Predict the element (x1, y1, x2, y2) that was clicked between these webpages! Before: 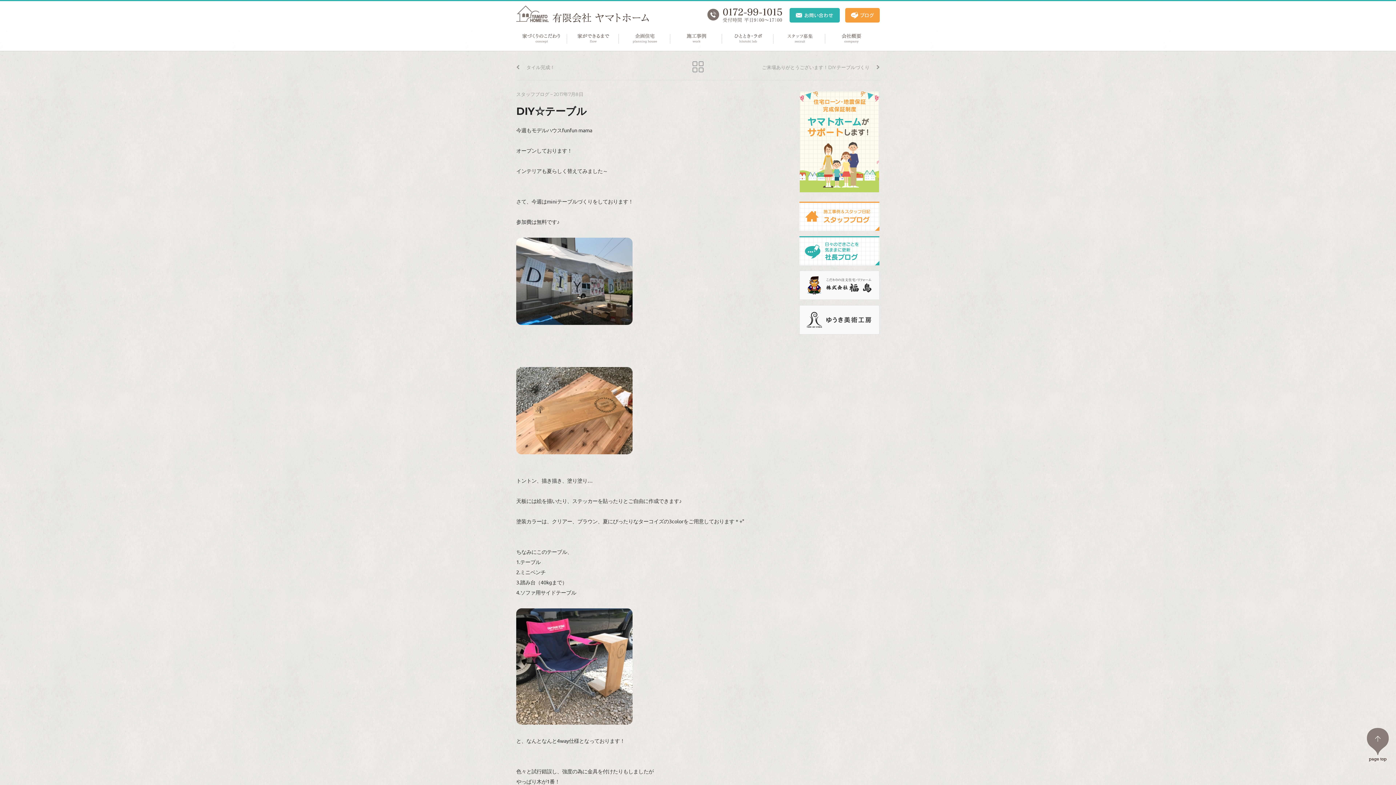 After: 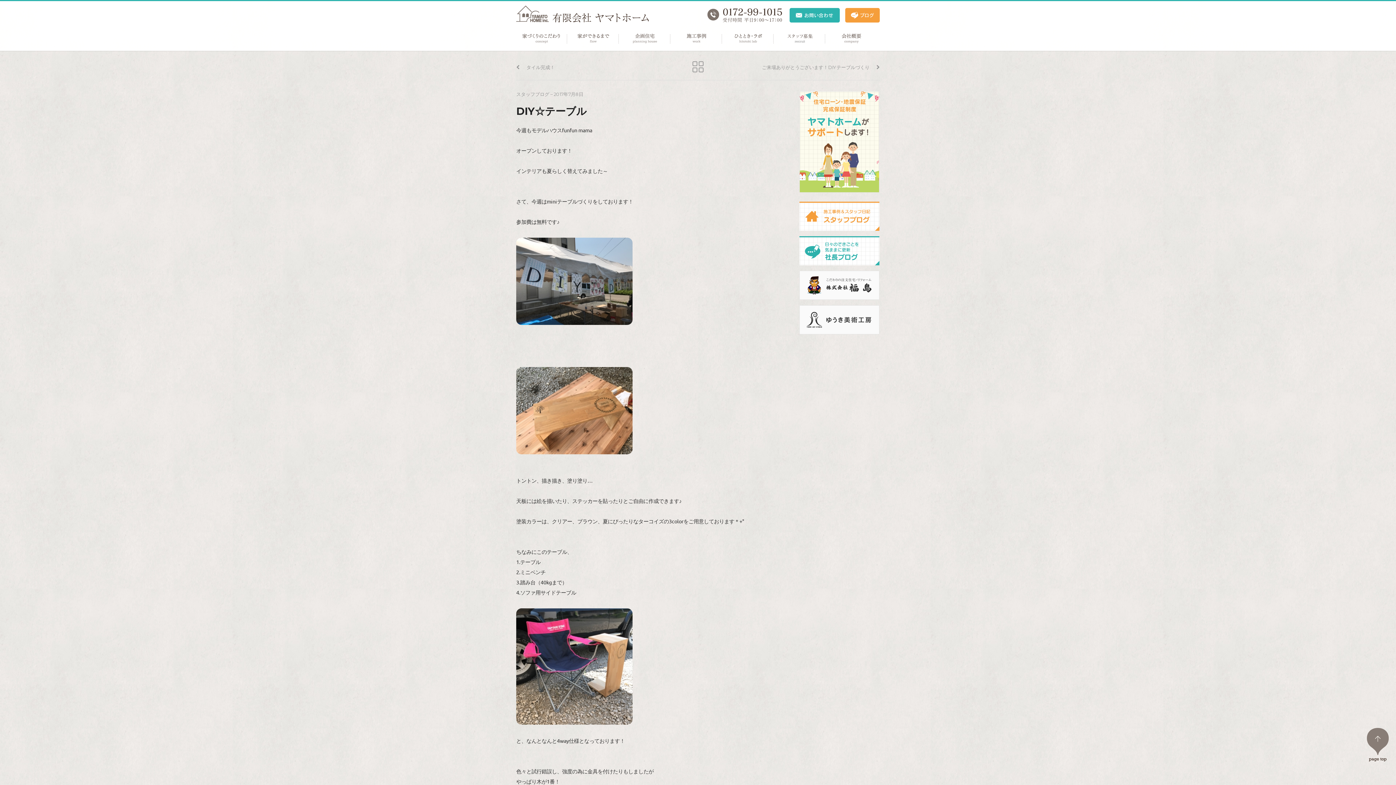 Action: bbox: (1367, 728, 1389, 761)